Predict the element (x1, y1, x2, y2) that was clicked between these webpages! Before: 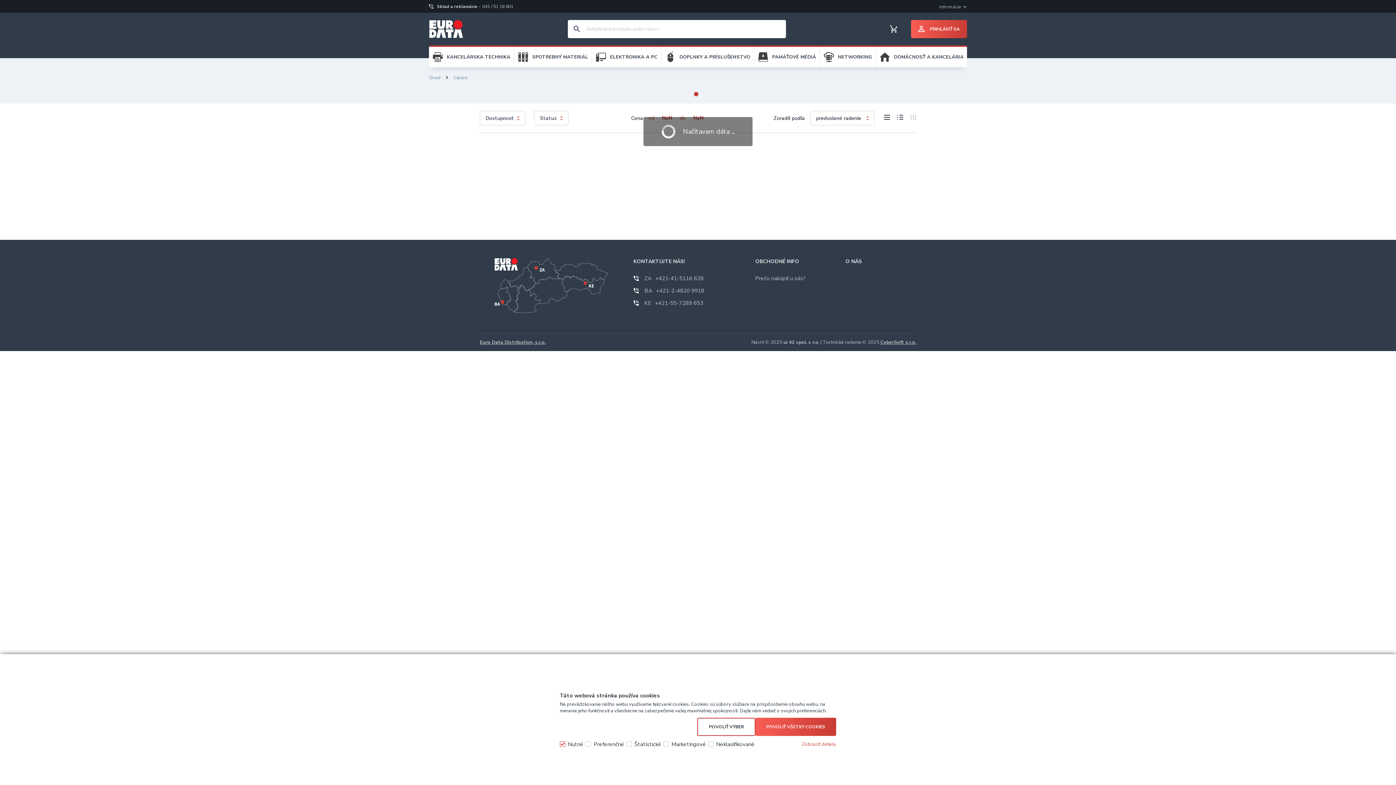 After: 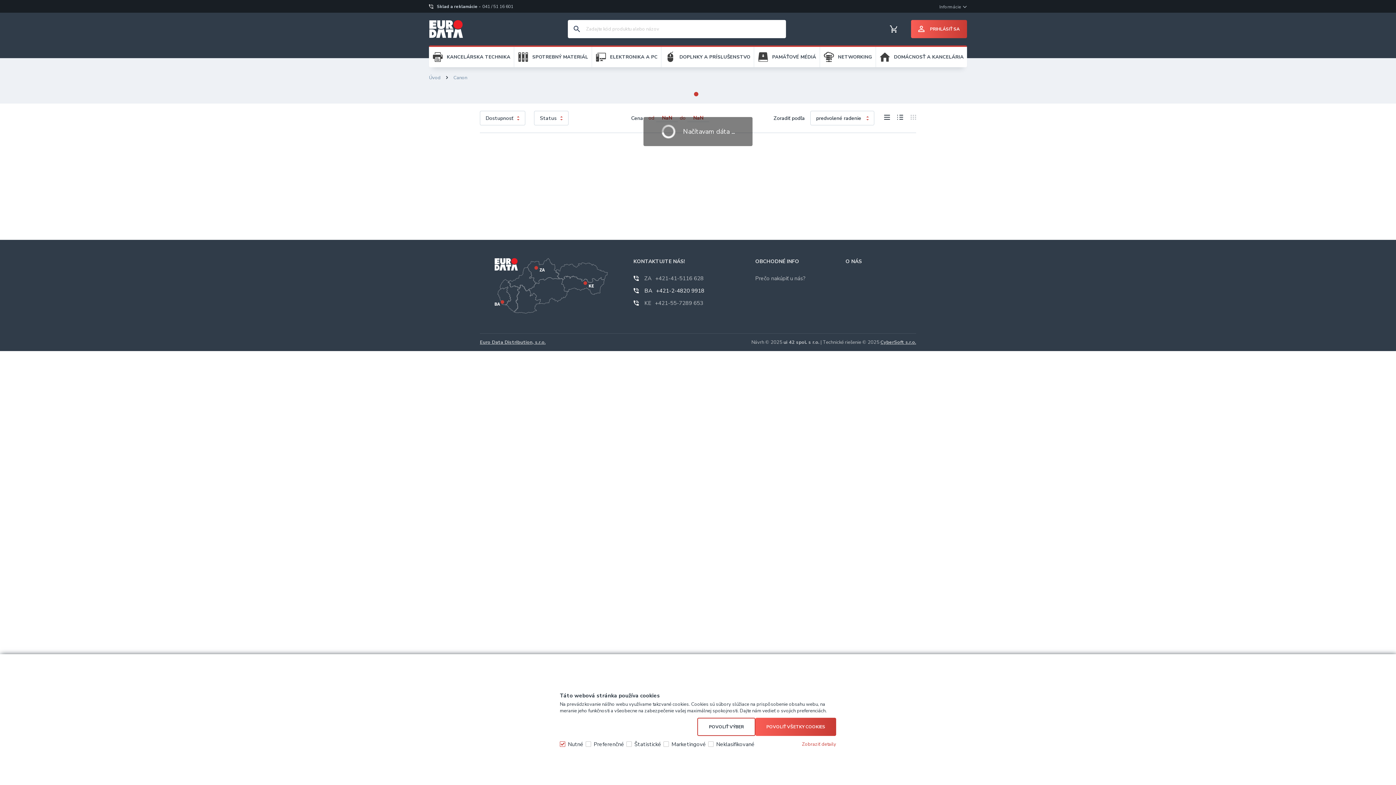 Action: bbox: (644, 287, 704, 294) label: BA+421-2-4820 9918